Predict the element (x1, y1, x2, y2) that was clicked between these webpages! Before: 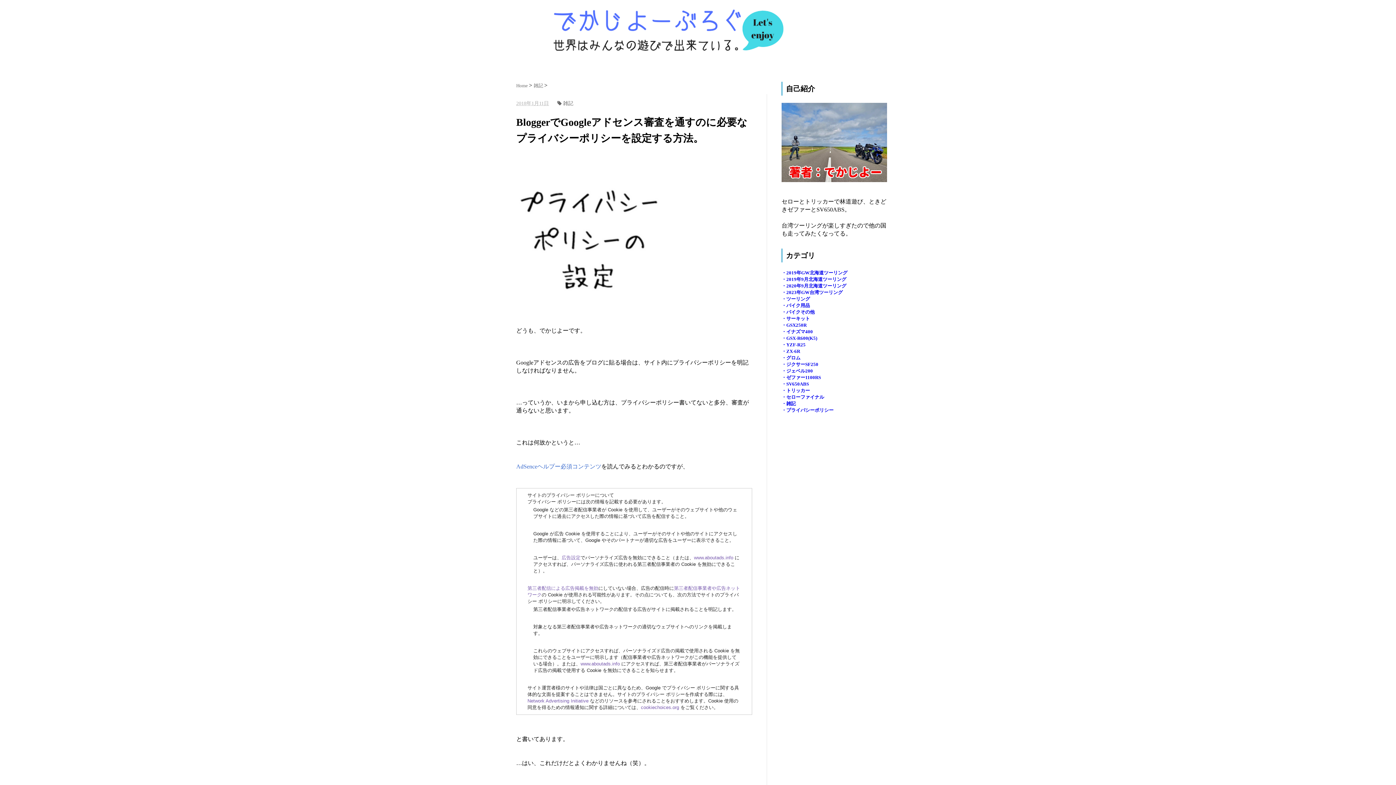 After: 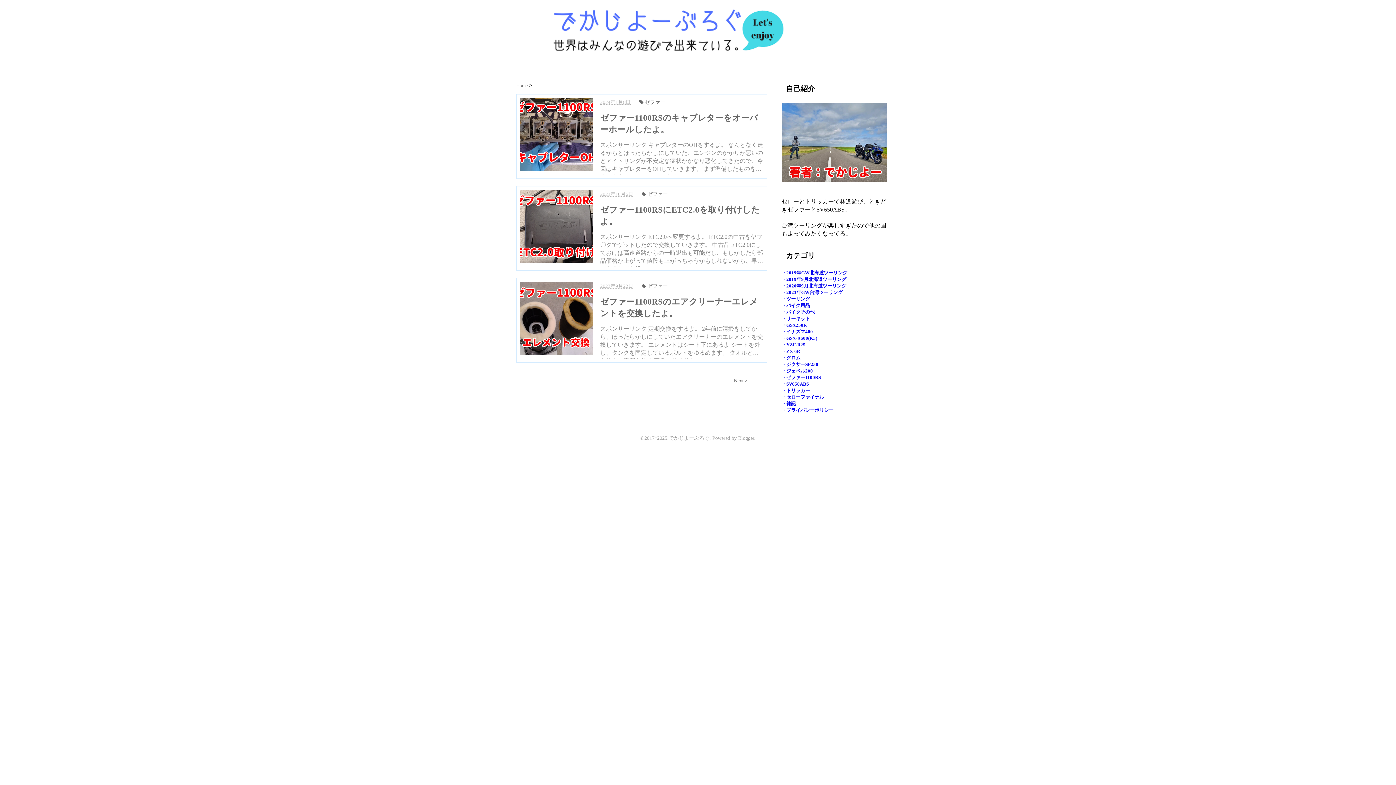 Action: bbox: (781, 374, 821, 380) label: ・ゼファー1100RS